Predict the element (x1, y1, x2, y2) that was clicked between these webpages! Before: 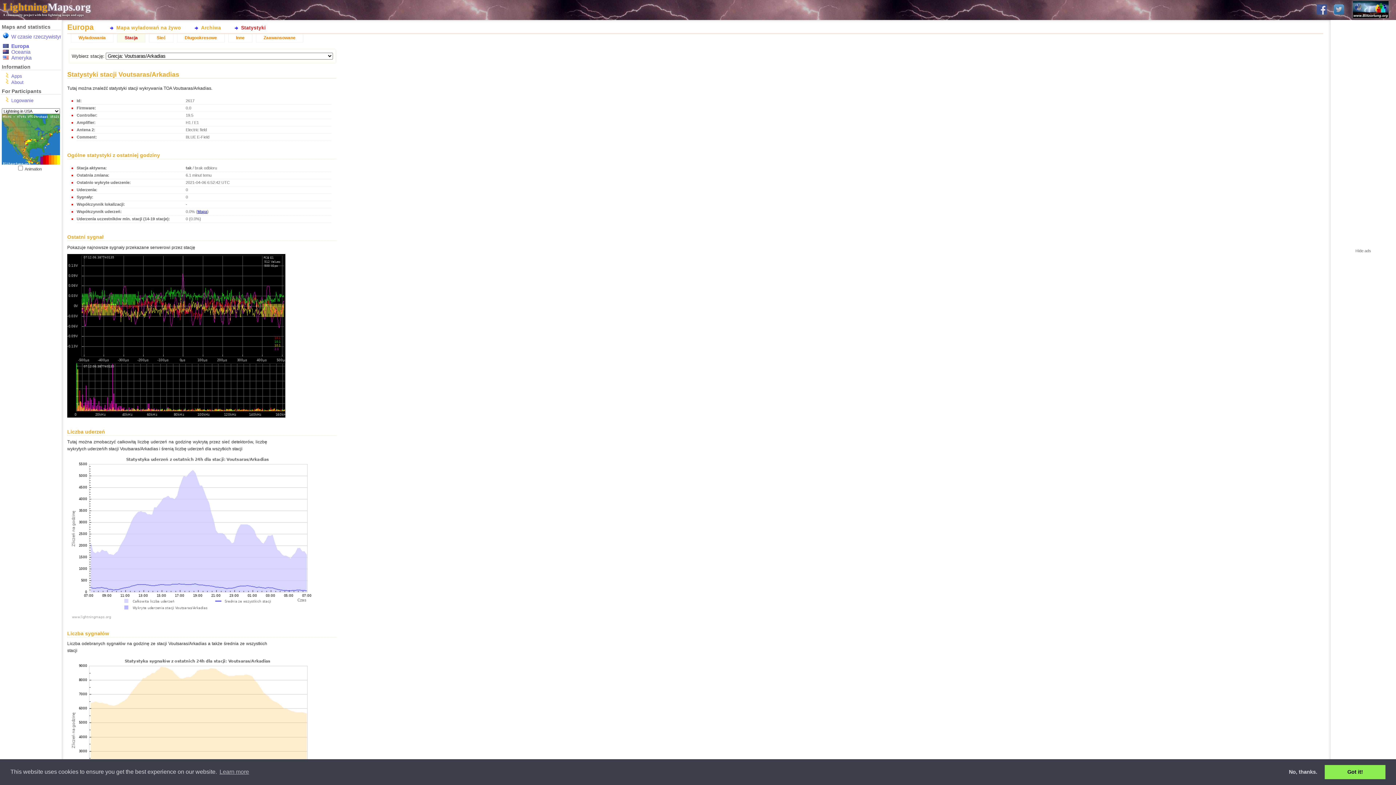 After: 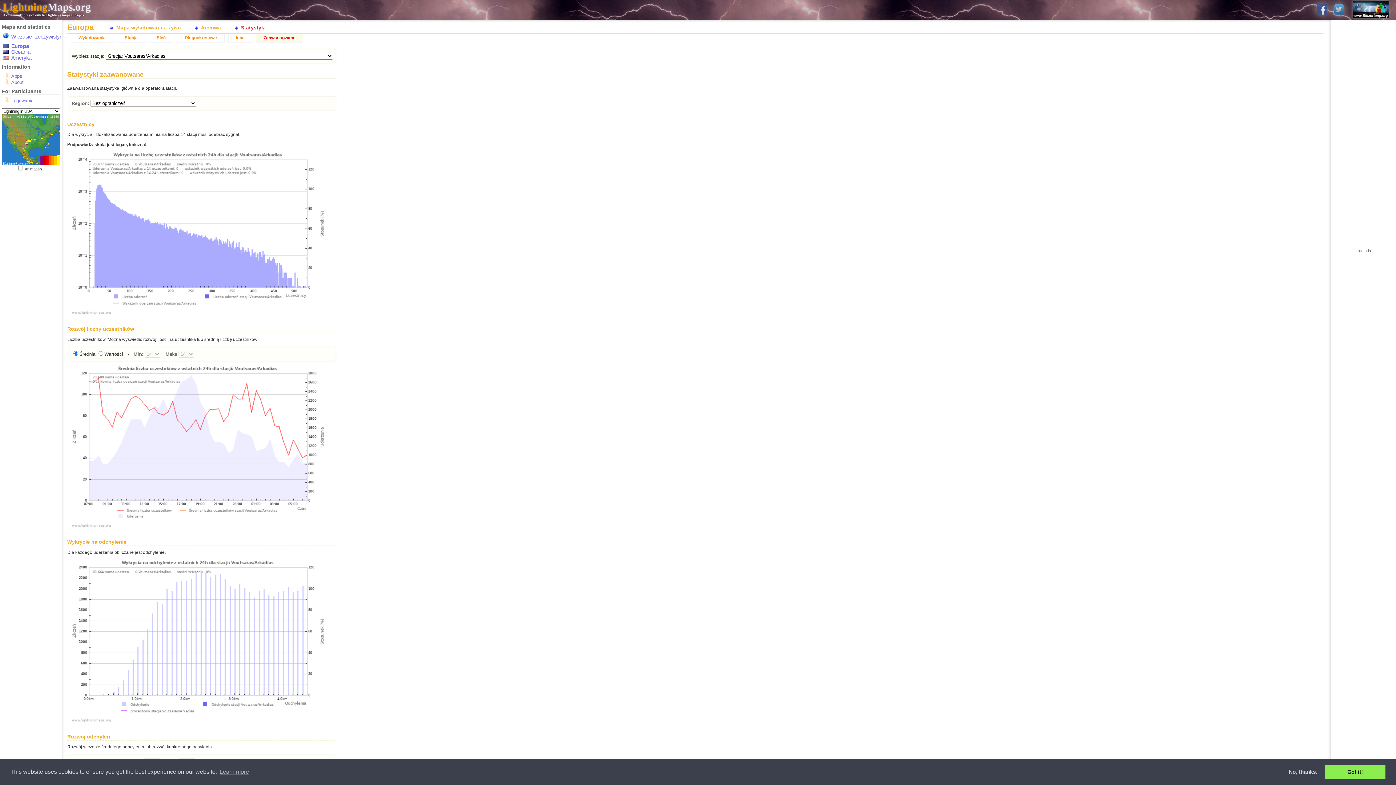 Action: label: Zaawansowane bbox: (256, 33, 303, 42)